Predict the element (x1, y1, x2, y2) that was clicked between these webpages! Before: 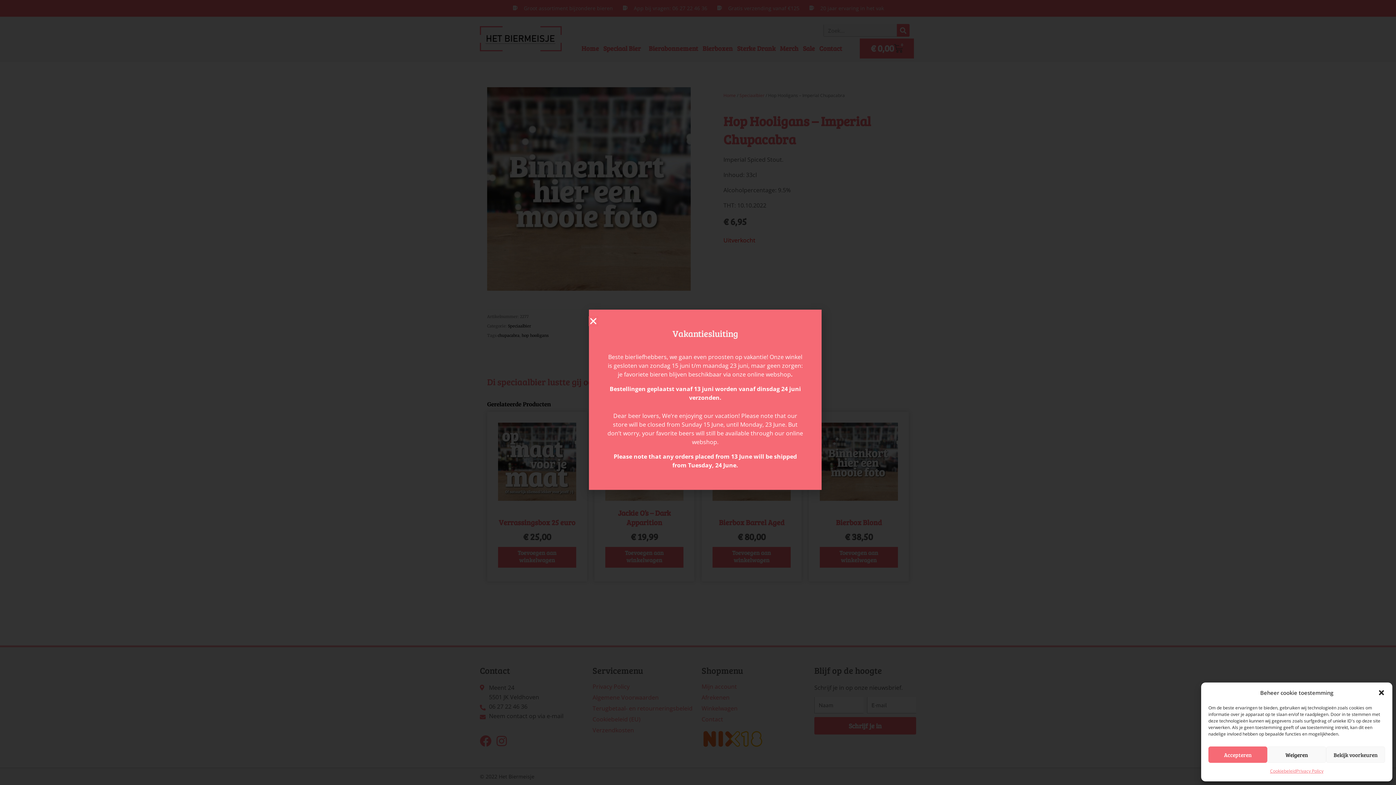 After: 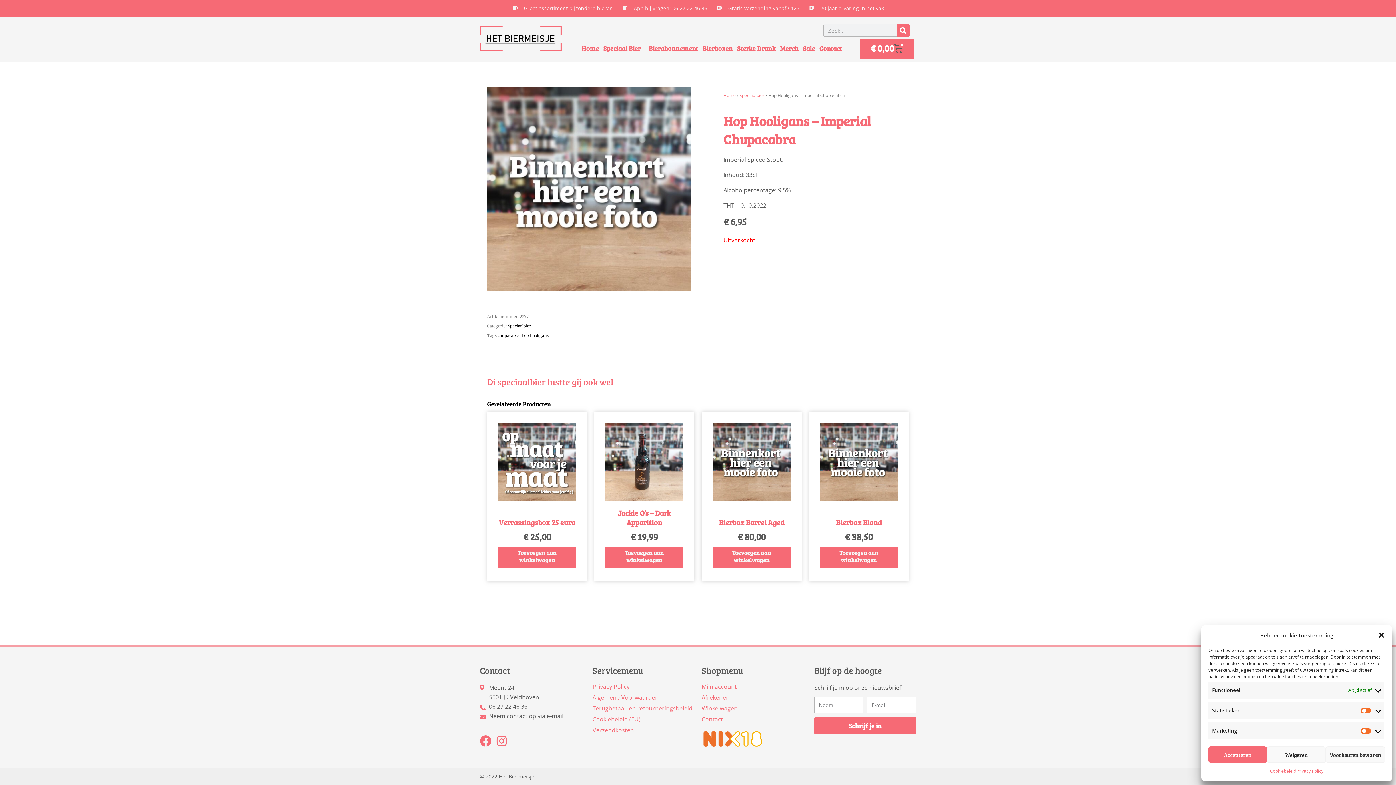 Action: label: Bekijk voorkeuren bbox: (1326, 746, 1385, 763)